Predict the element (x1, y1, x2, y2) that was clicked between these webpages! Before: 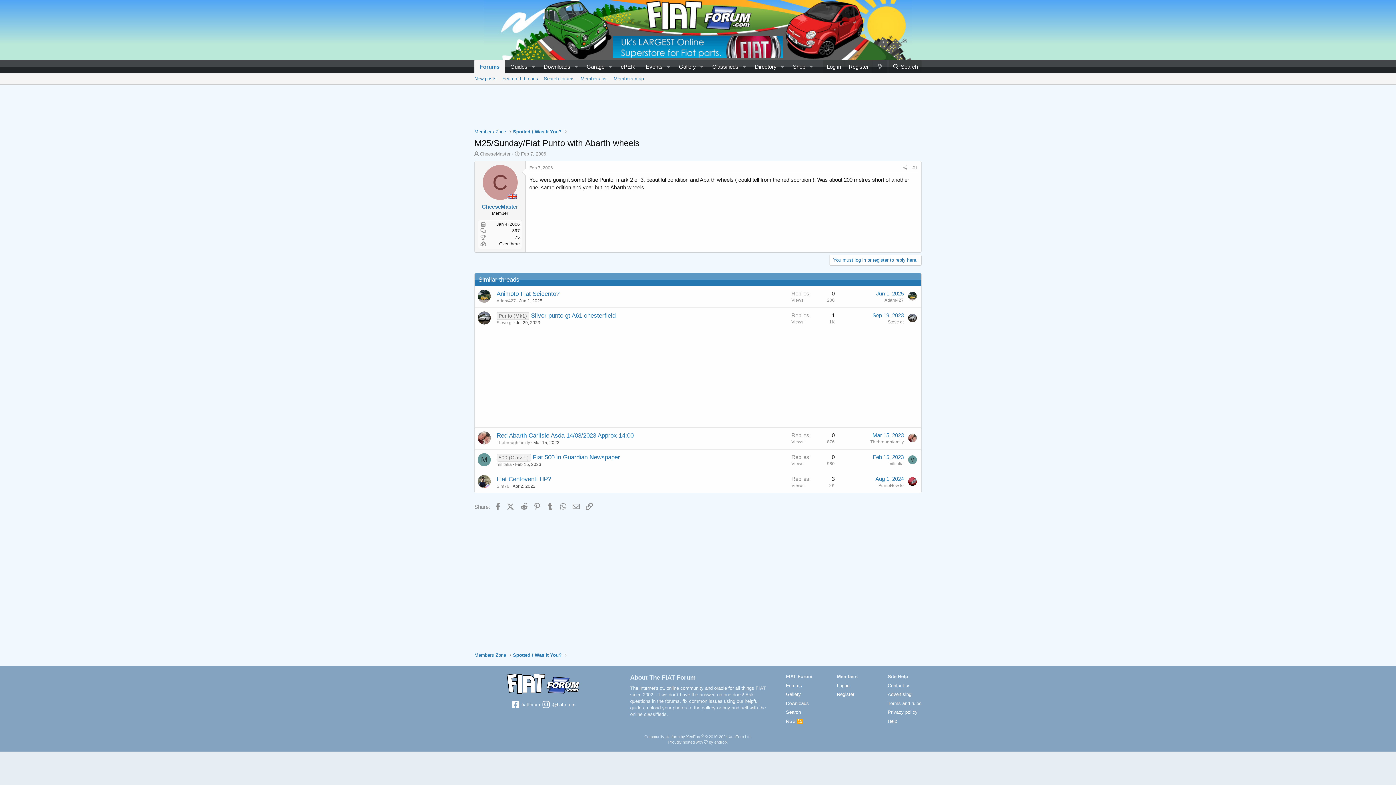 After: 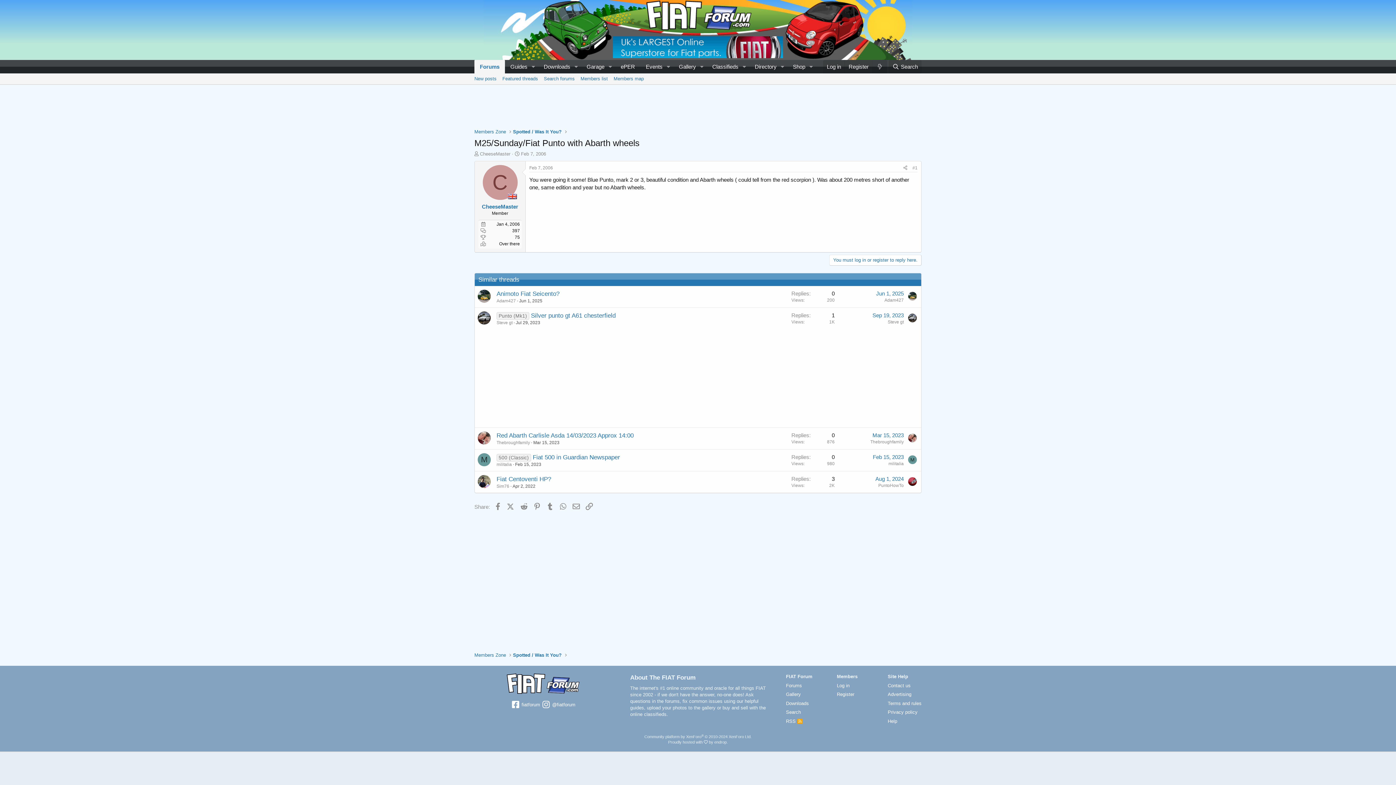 Action: bbox: (477, 475, 490, 488)